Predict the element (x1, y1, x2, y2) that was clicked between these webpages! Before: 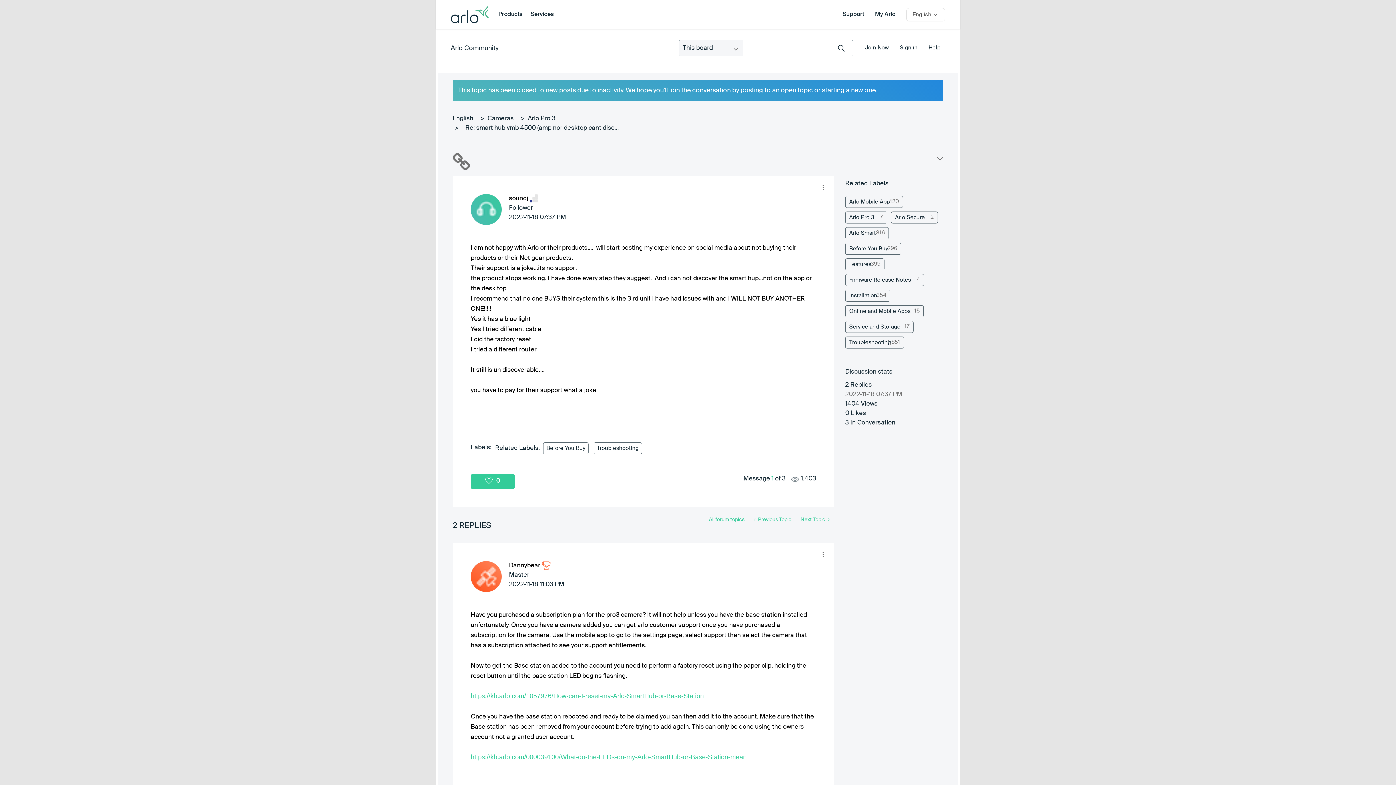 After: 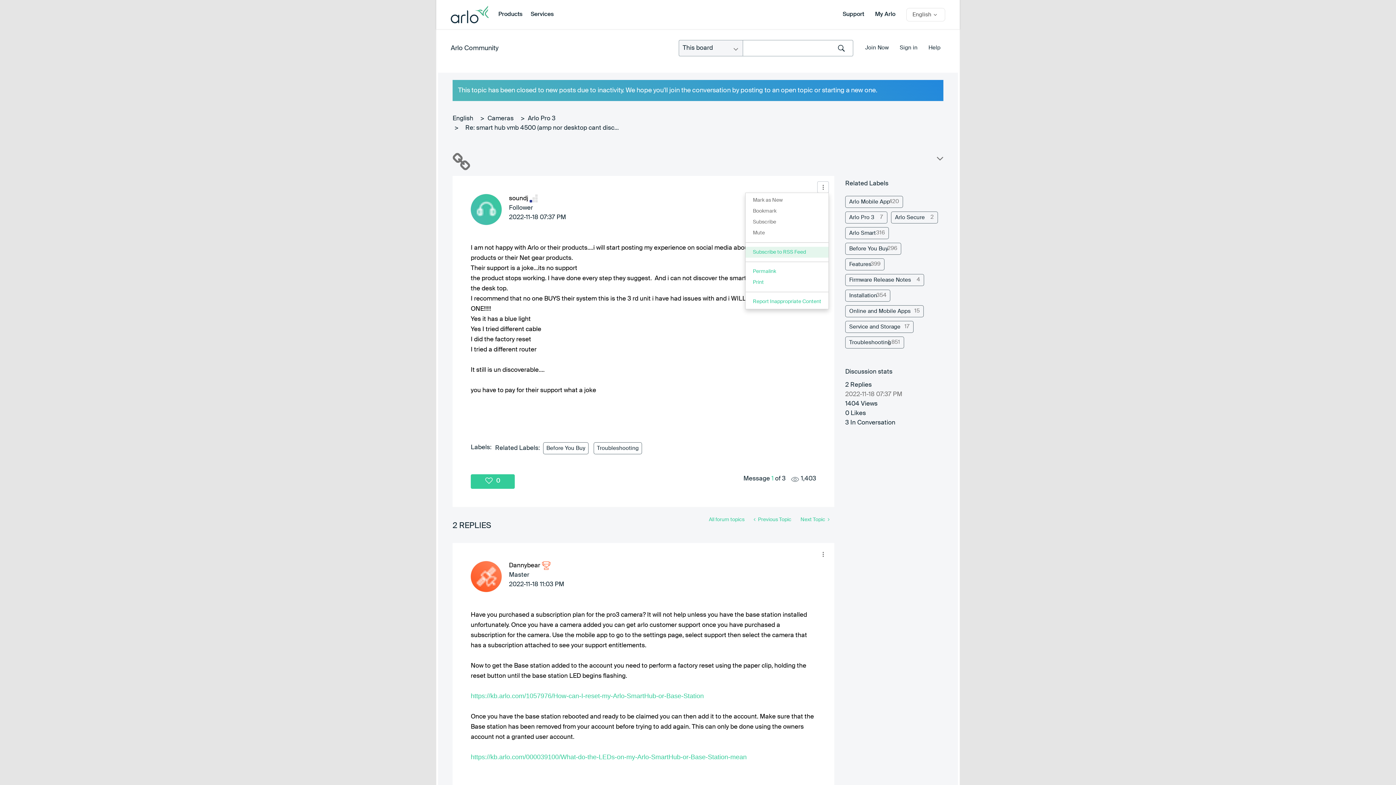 Action: bbox: (817, 181, 829, 193) label: Show smart hub vmb 4500  (amp nor desktop cant discover the smart hub)  its junk post option menu